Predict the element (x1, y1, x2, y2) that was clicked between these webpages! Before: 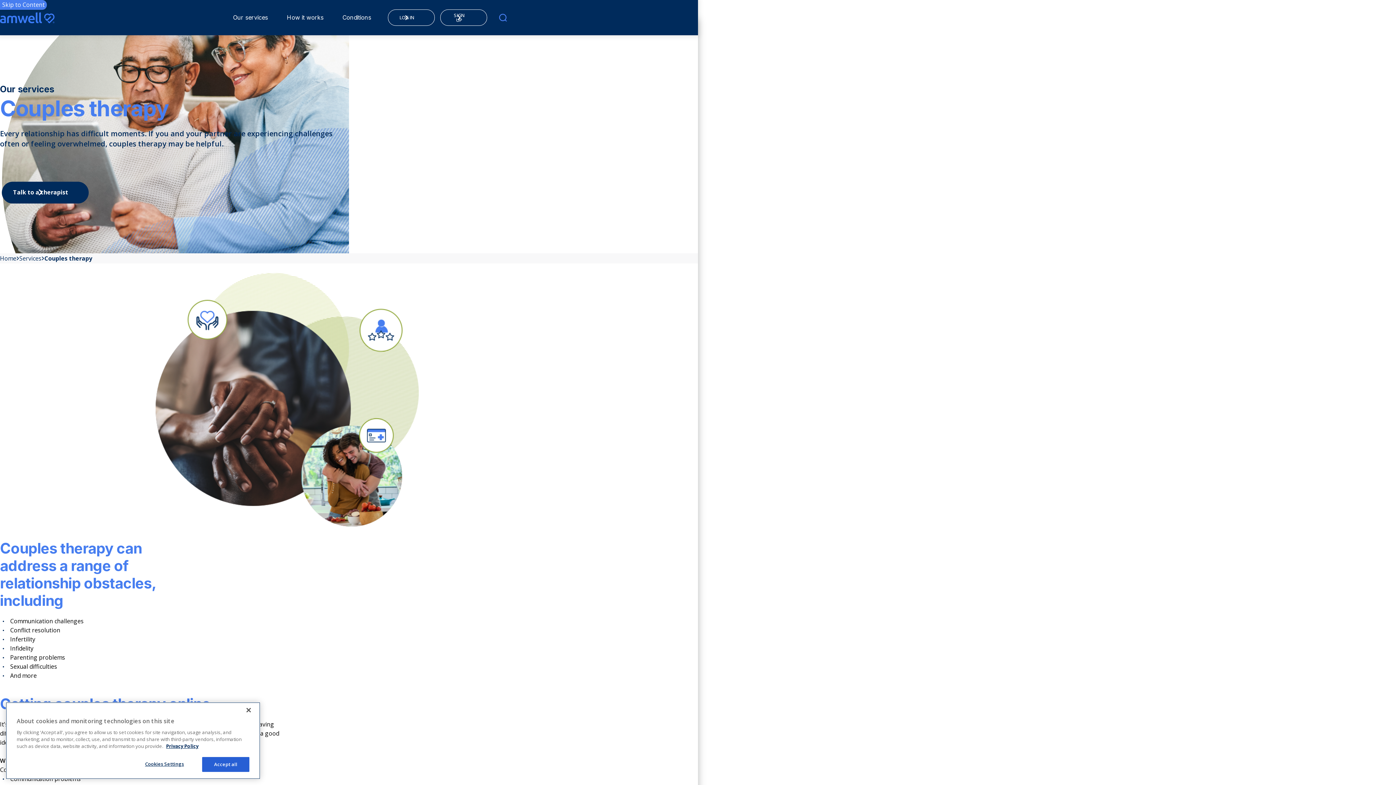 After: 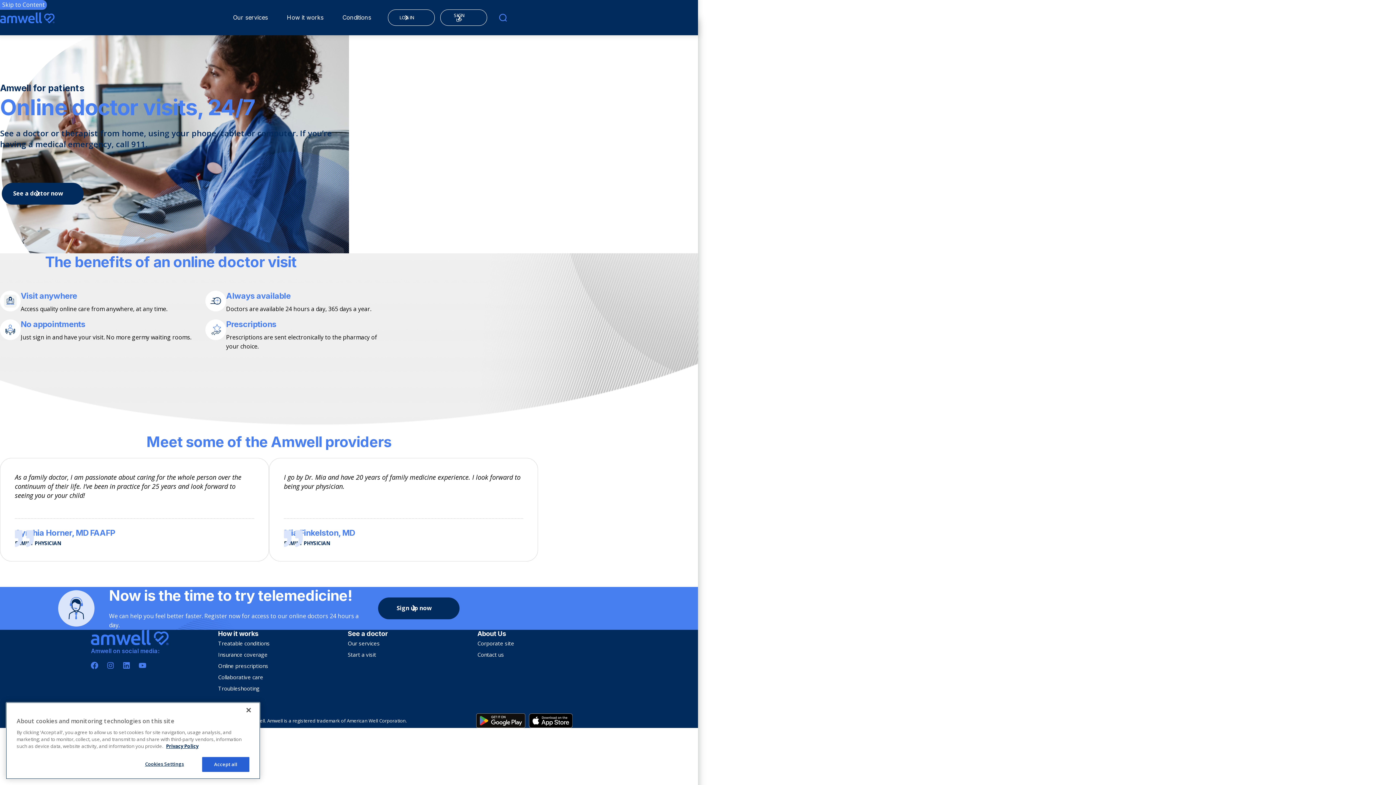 Action: bbox: (0, 0, 80, 35)